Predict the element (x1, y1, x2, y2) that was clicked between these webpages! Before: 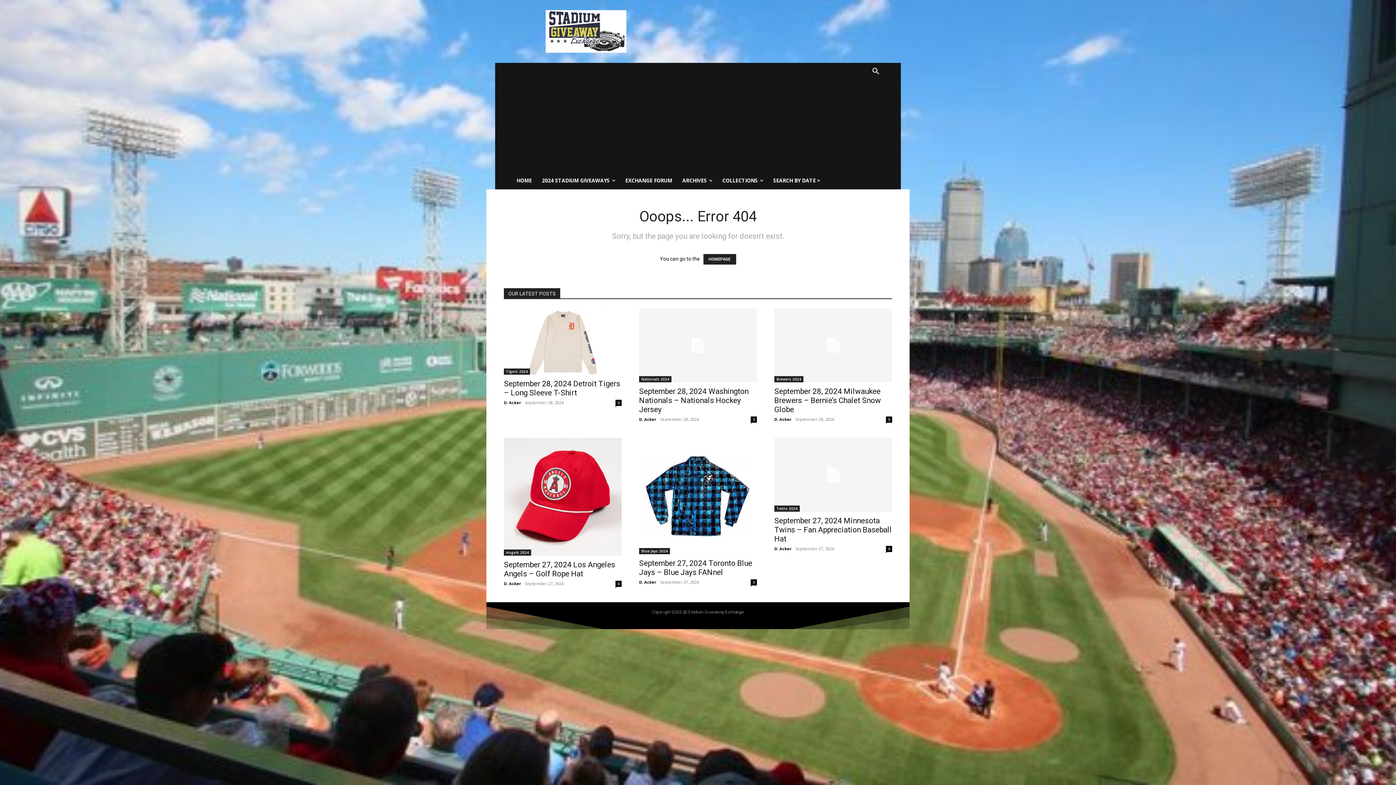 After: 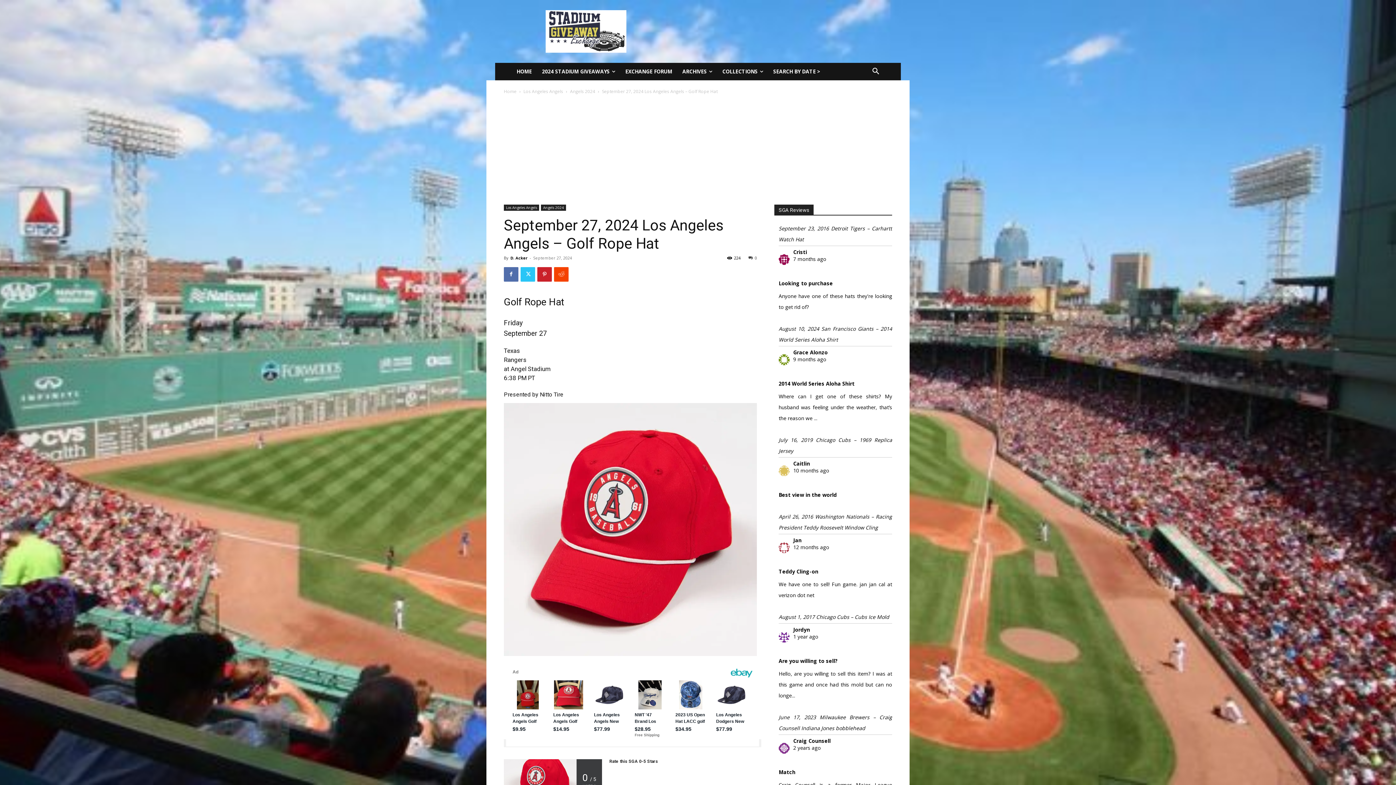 Action: bbox: (504, 560, 615, 578) label: September 27, 2024 Los Angeles Angels – Golf Rope Hat